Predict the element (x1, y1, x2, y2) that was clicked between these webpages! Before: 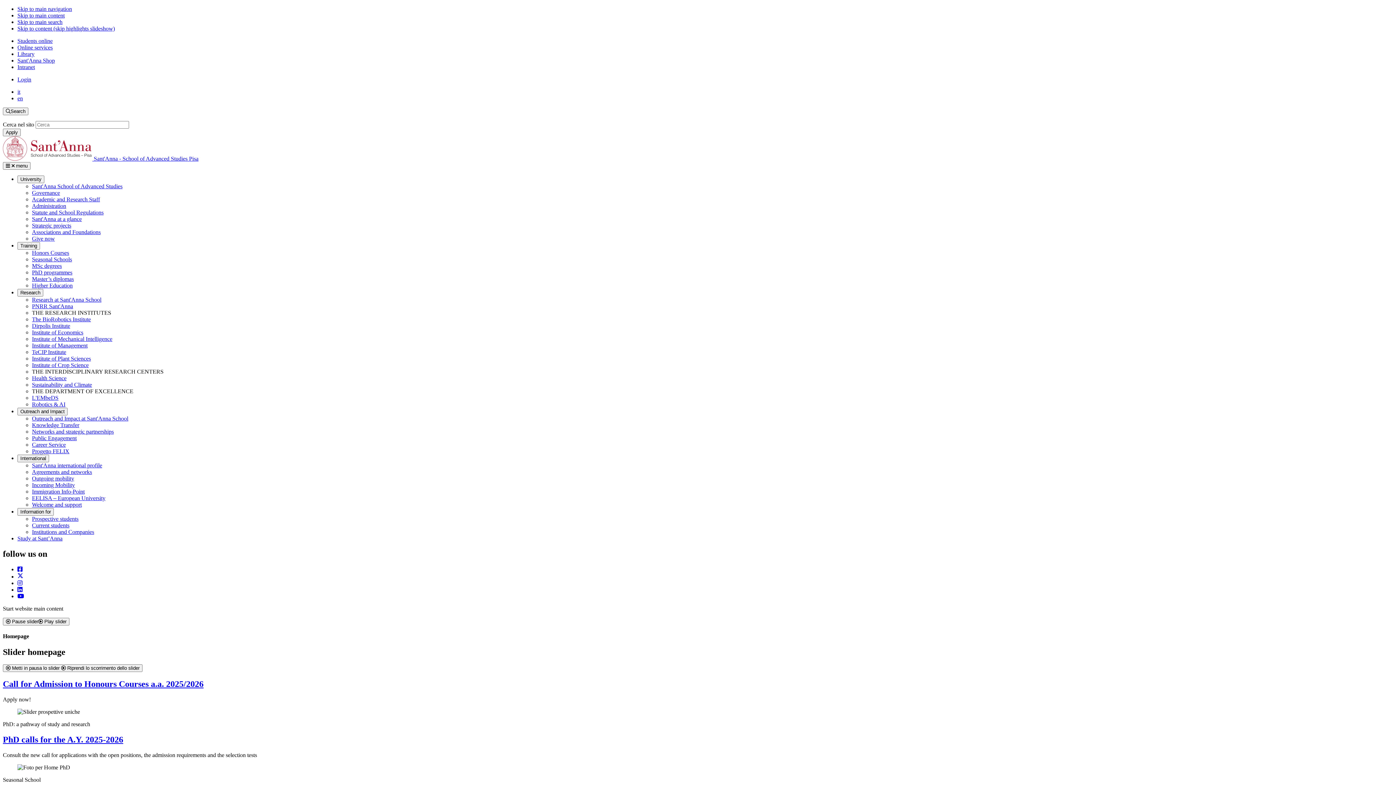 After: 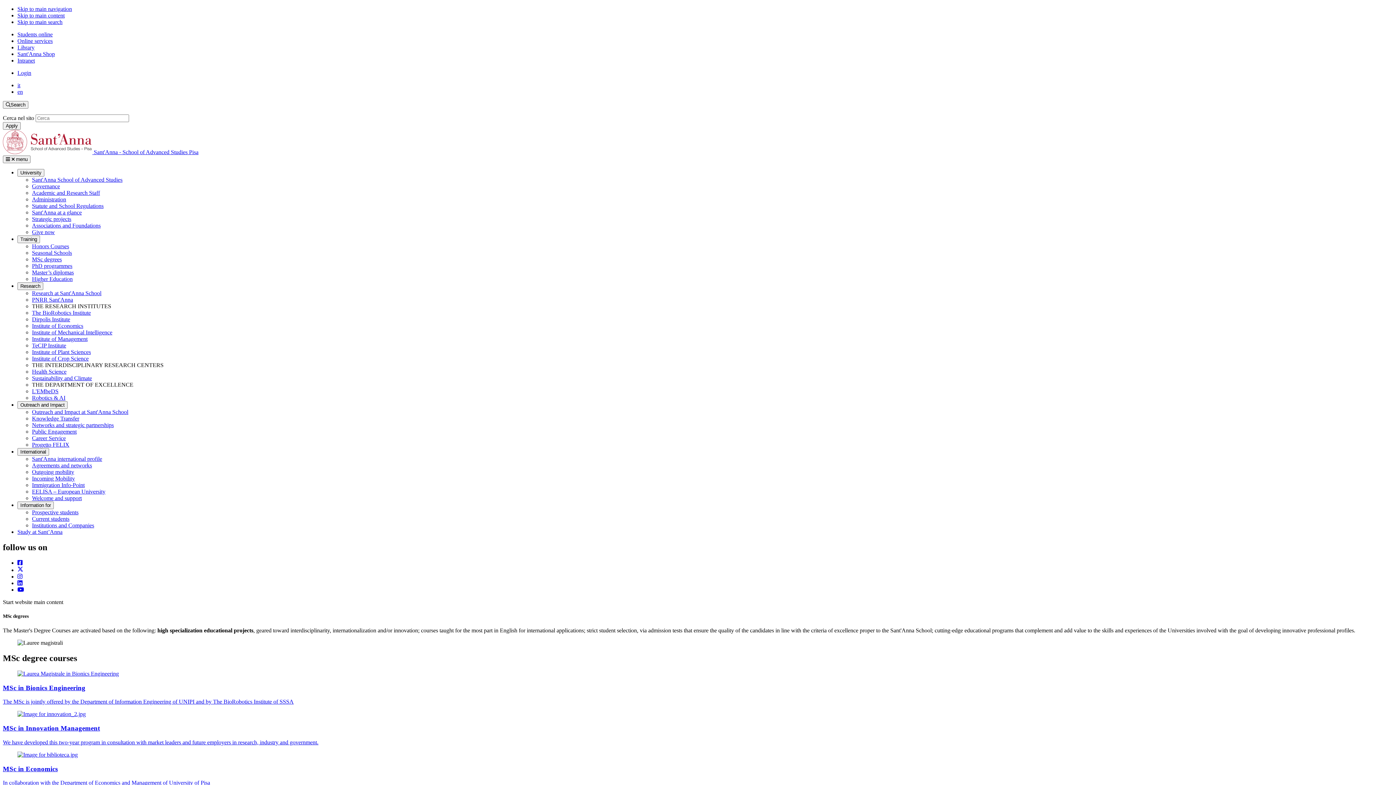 Action: bbox: (32, 262, 61, 269) label: MSc degrees